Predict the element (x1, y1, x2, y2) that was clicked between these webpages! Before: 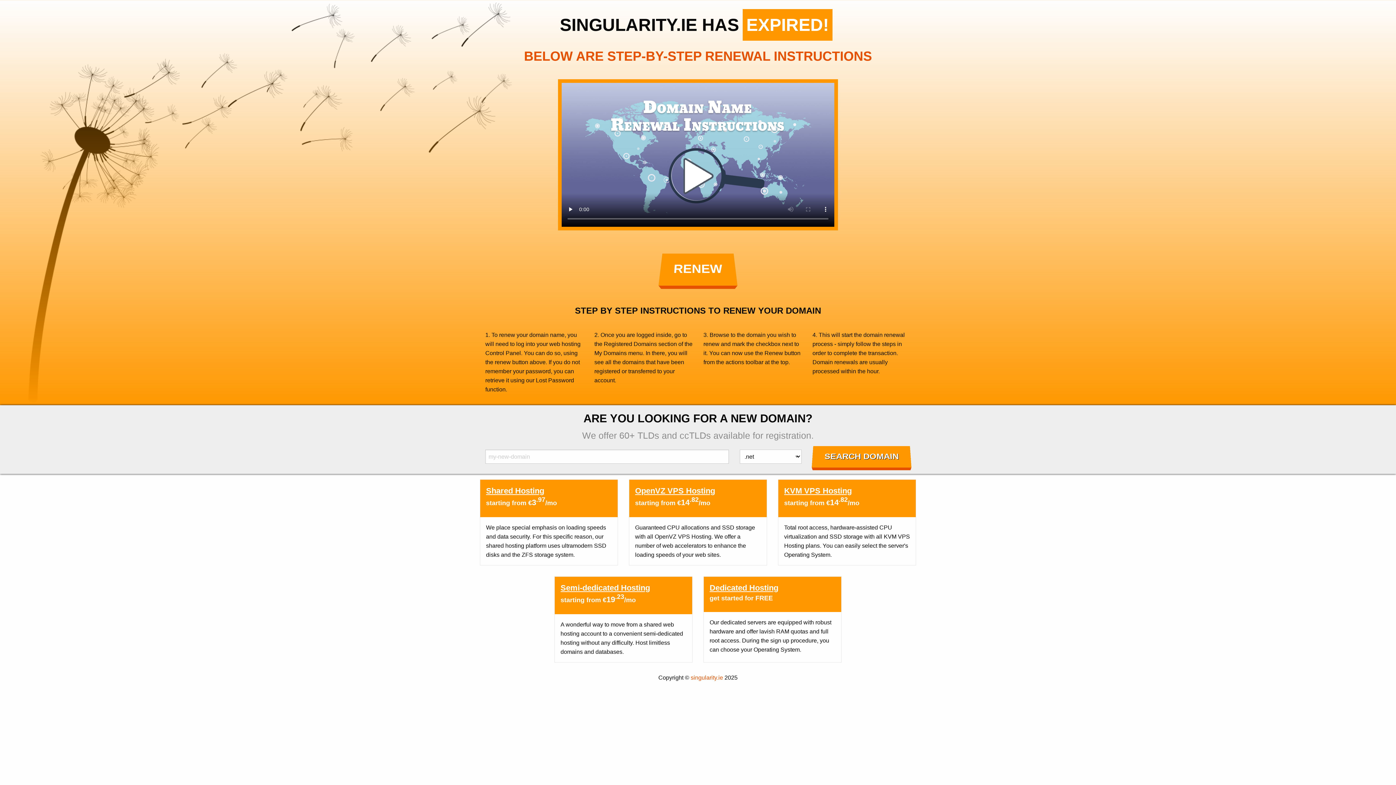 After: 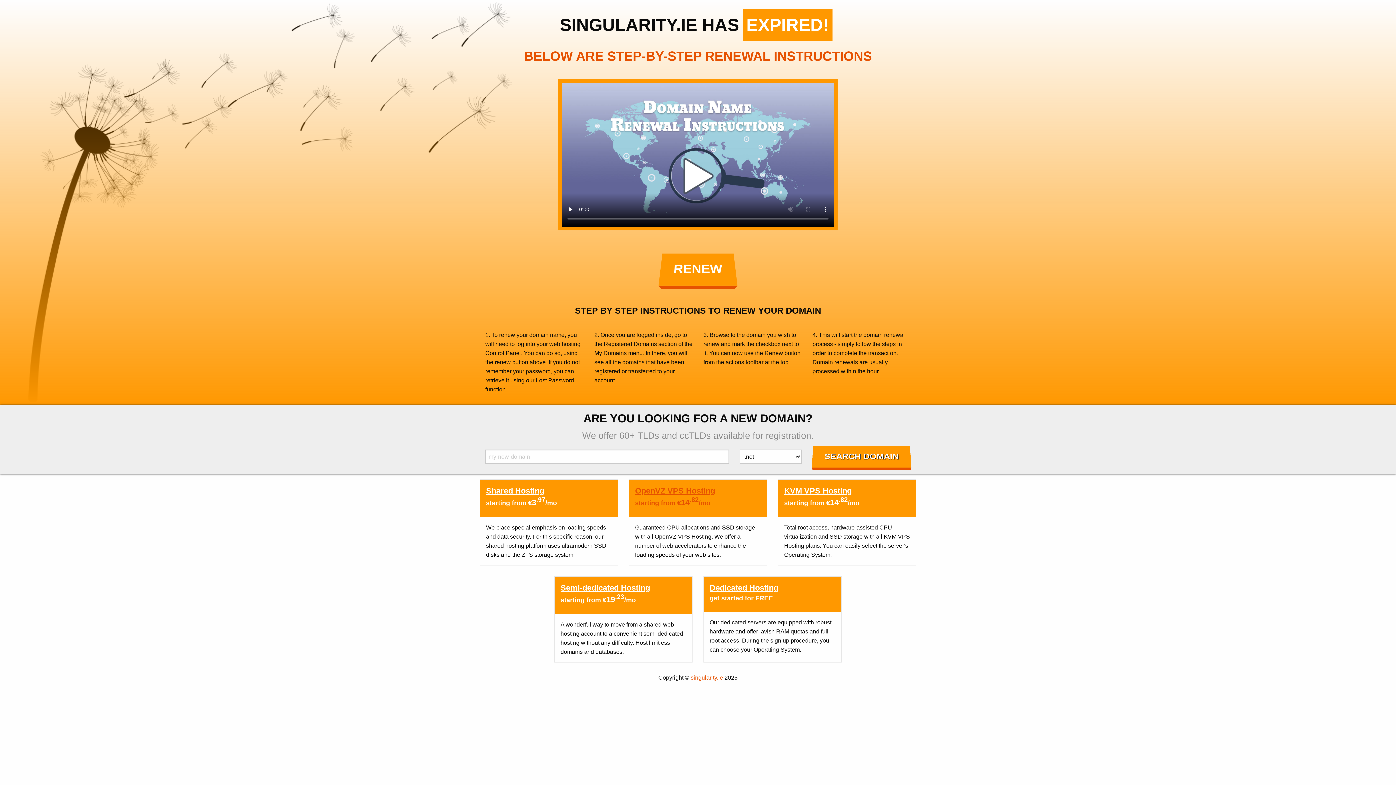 Action: label: OpenVZ VPS Hosting
starting from €14.82/mo bbox: (635, 485, 761, 508)